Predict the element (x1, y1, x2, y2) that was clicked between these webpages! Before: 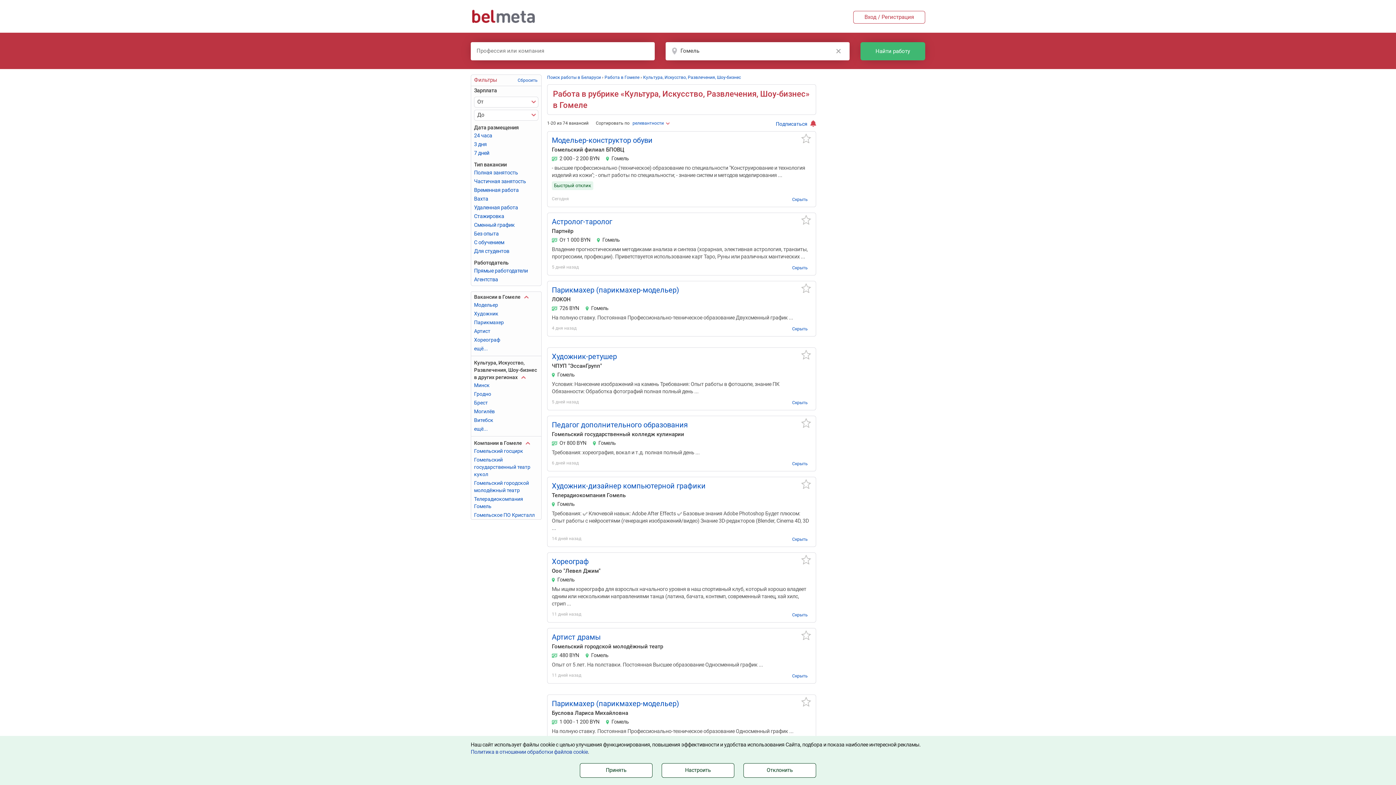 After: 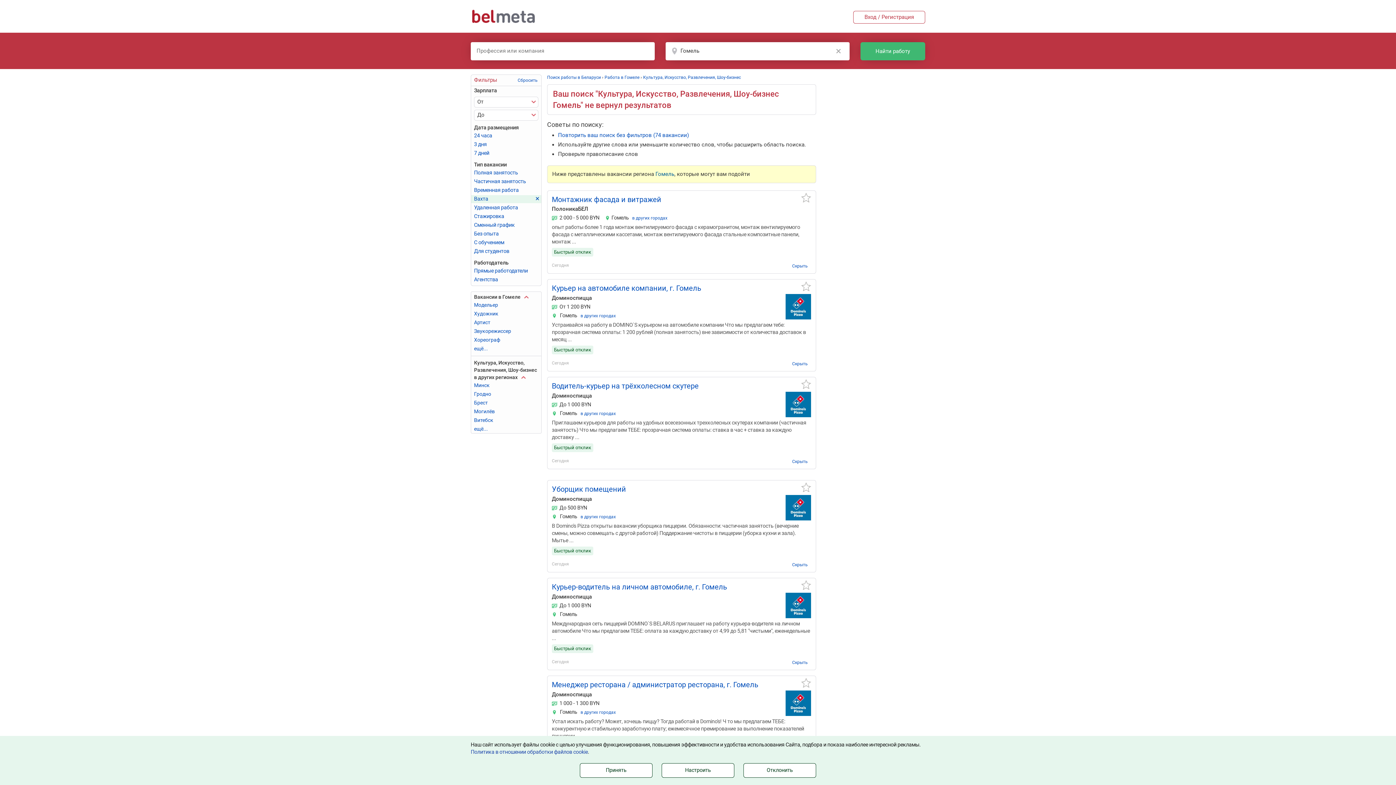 Action: bbox: (471, 195, 541, 203) label: Вахта